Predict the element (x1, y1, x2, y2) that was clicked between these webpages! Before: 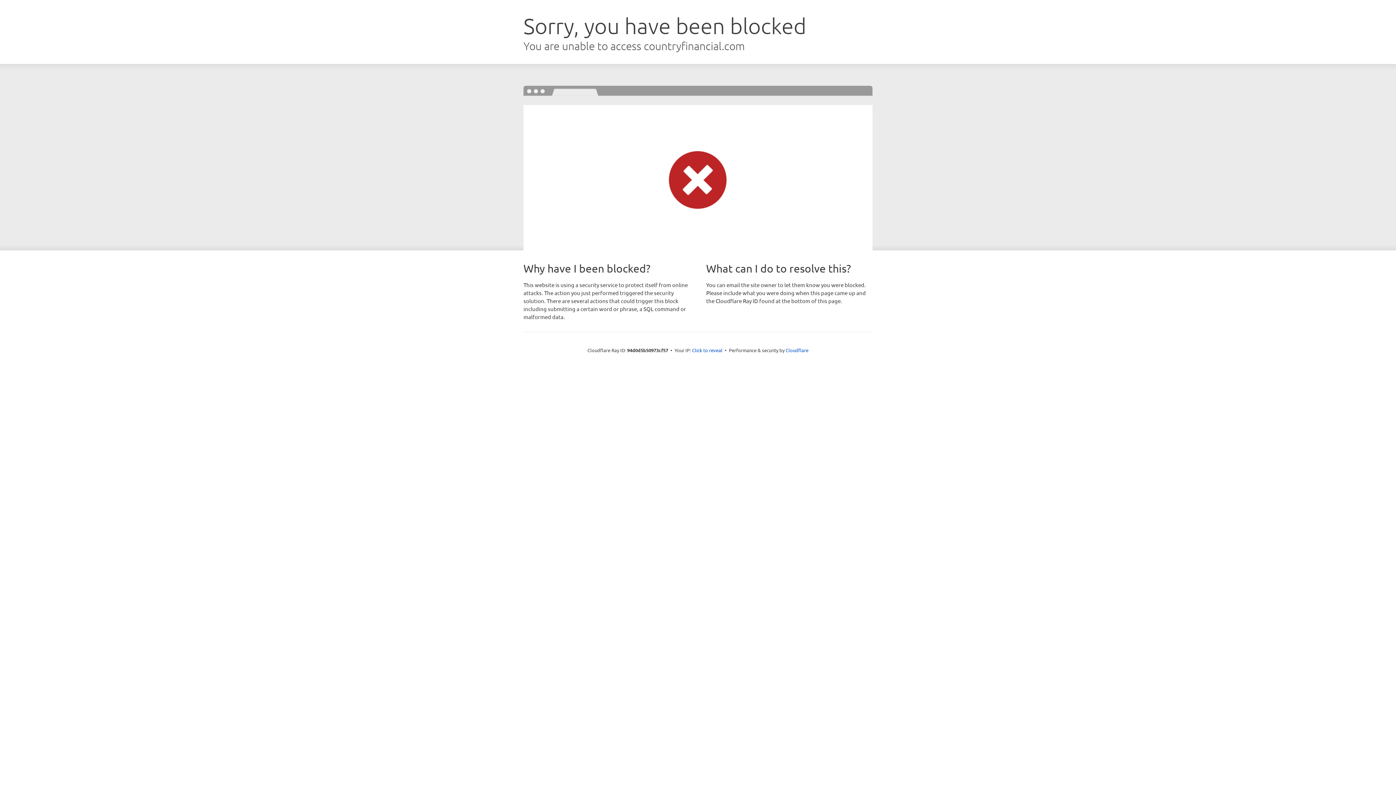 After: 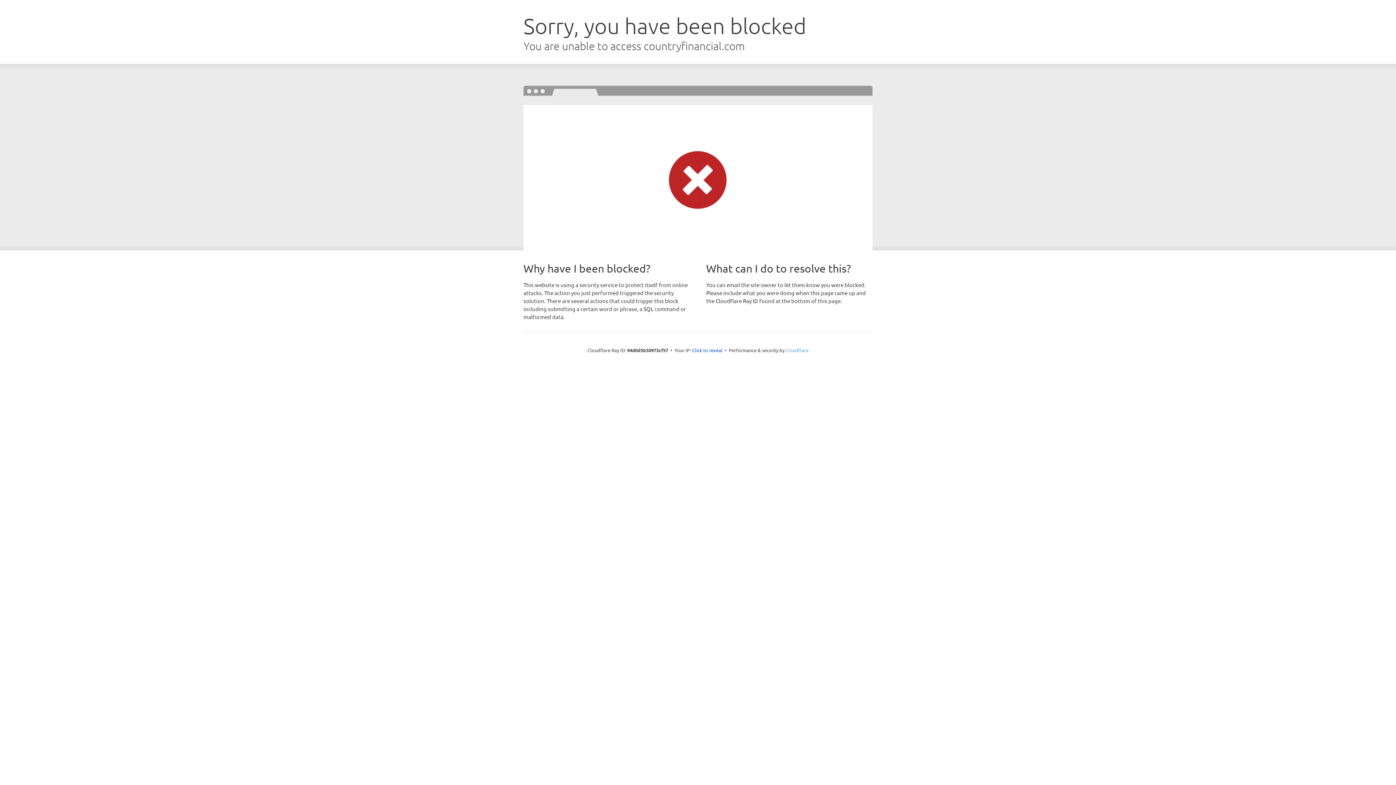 Action: bbox: (785, 347, 808, 353) label: Cloudflare